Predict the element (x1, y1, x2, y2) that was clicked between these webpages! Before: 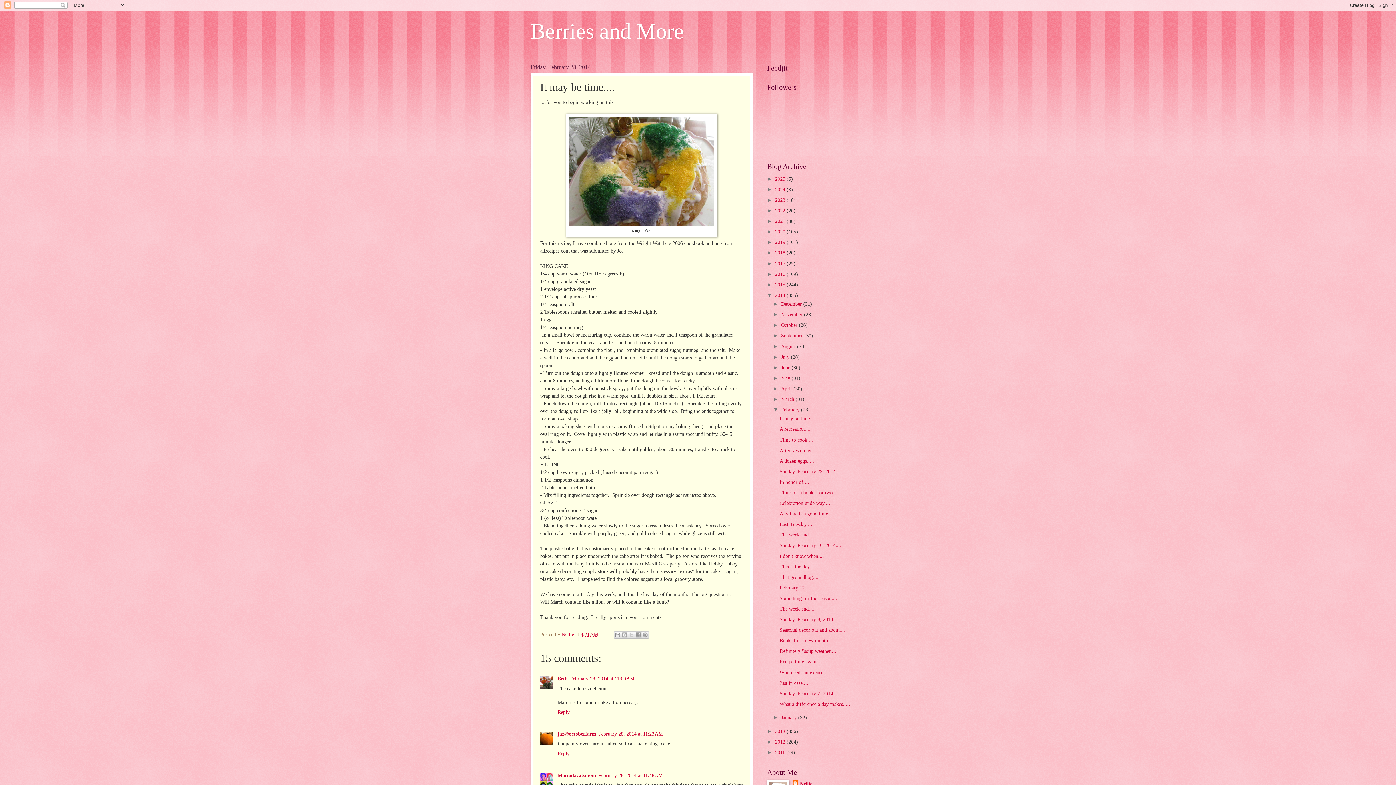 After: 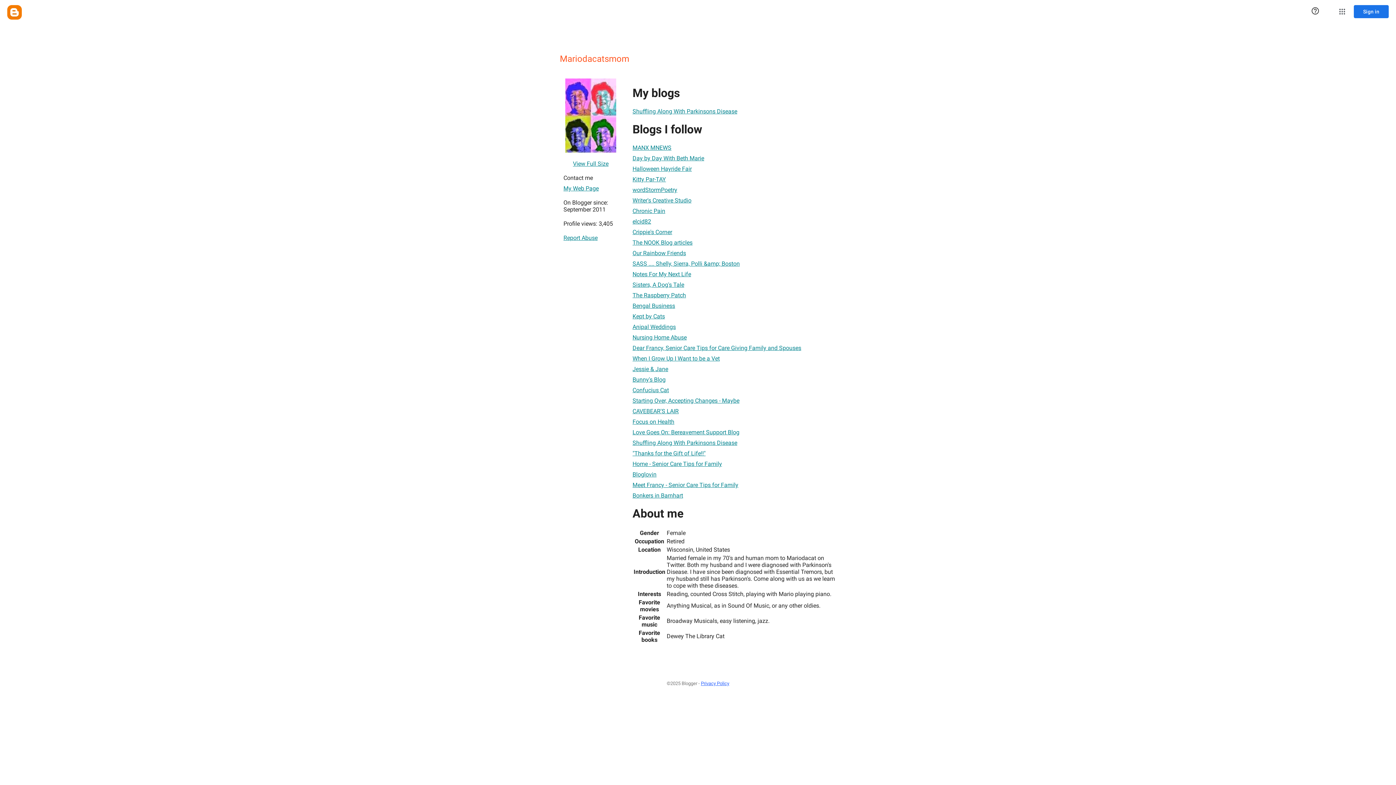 Action: bbox: (557, 773, 596, 778) label: Mariodacatsmom